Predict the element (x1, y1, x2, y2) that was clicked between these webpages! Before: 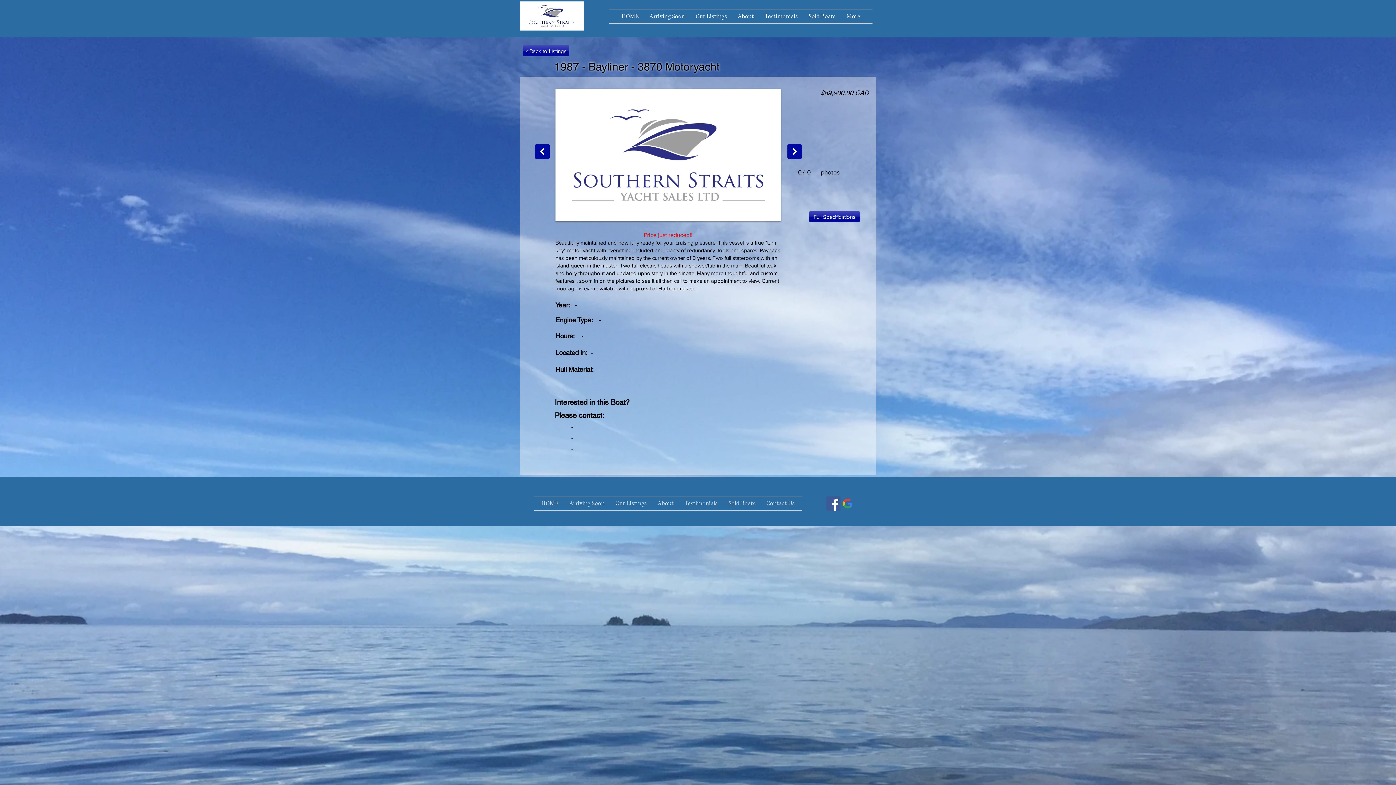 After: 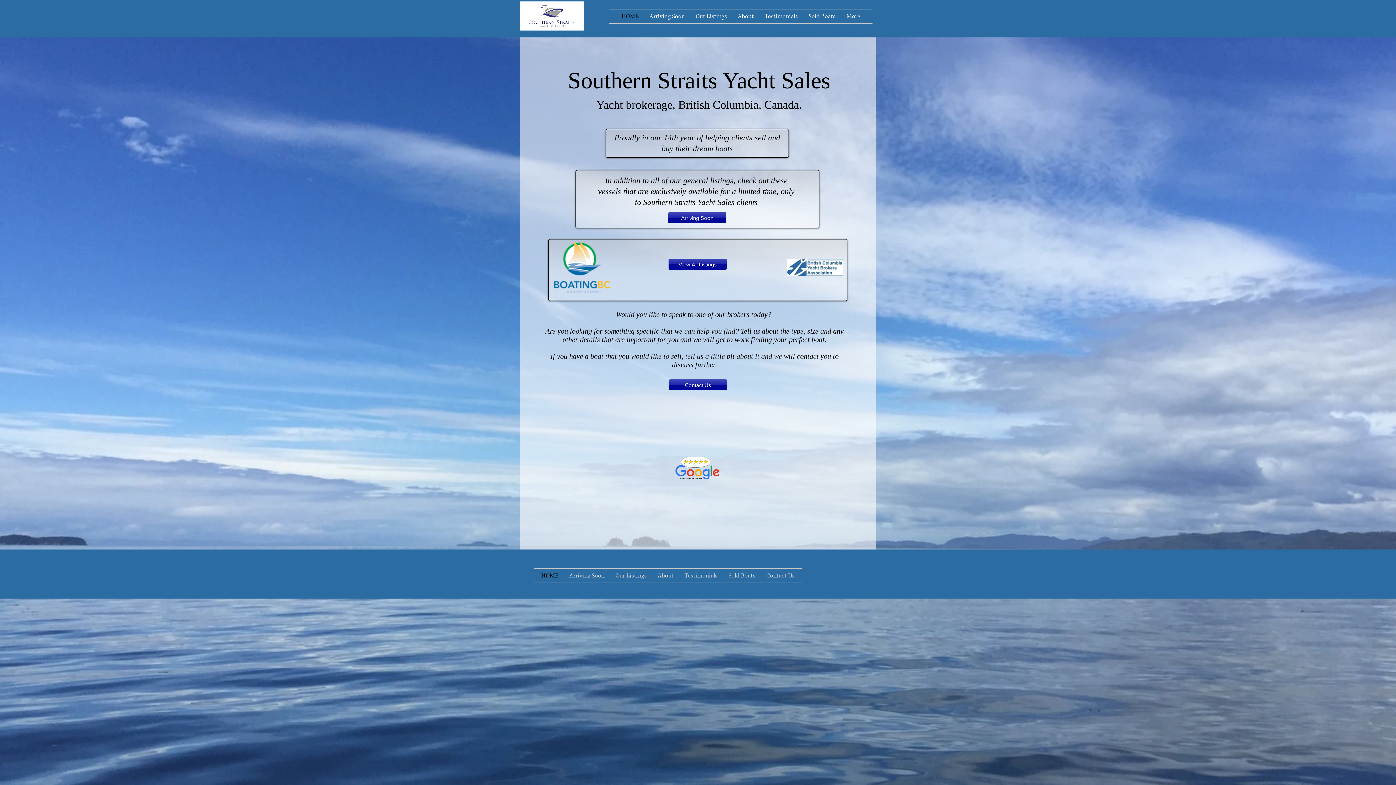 Action: bbox: (520, 1, 584, 30)